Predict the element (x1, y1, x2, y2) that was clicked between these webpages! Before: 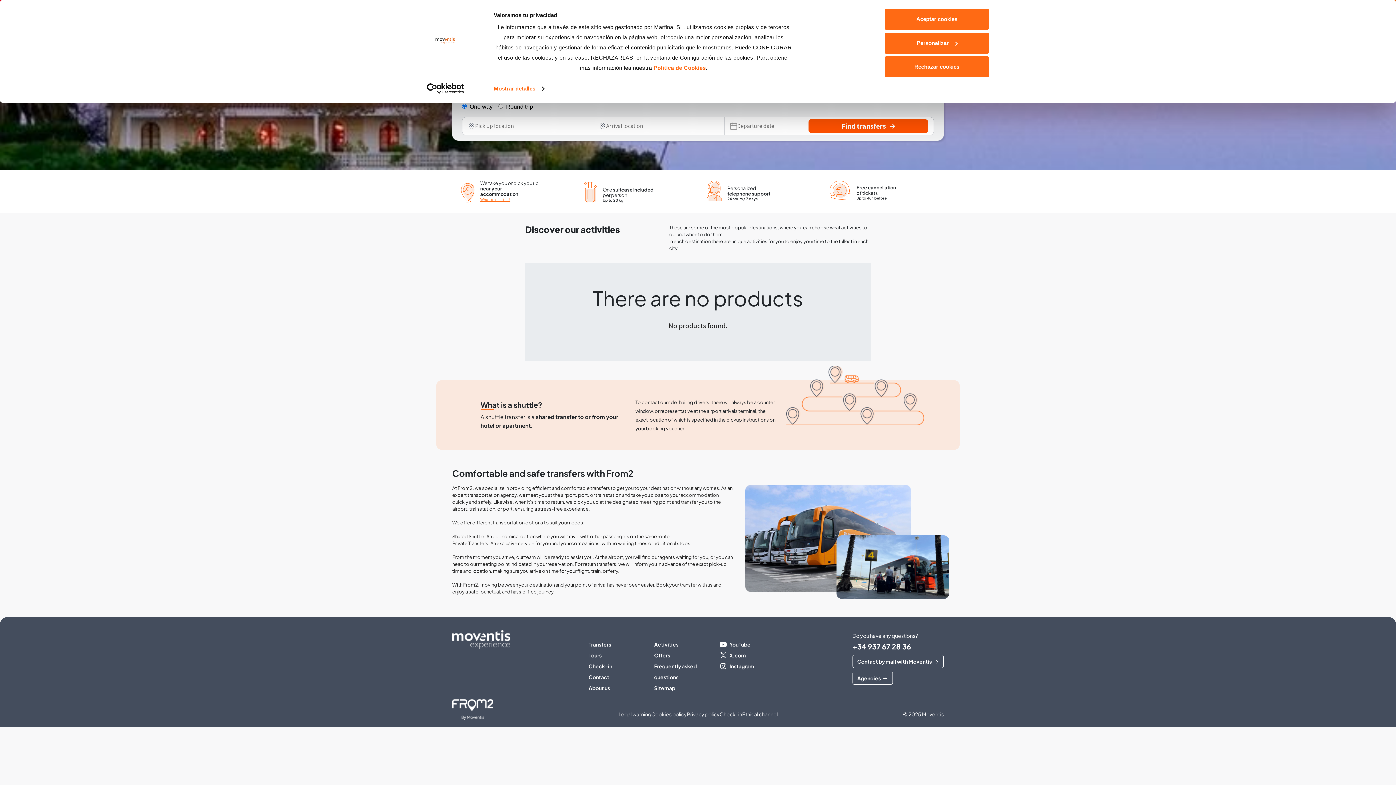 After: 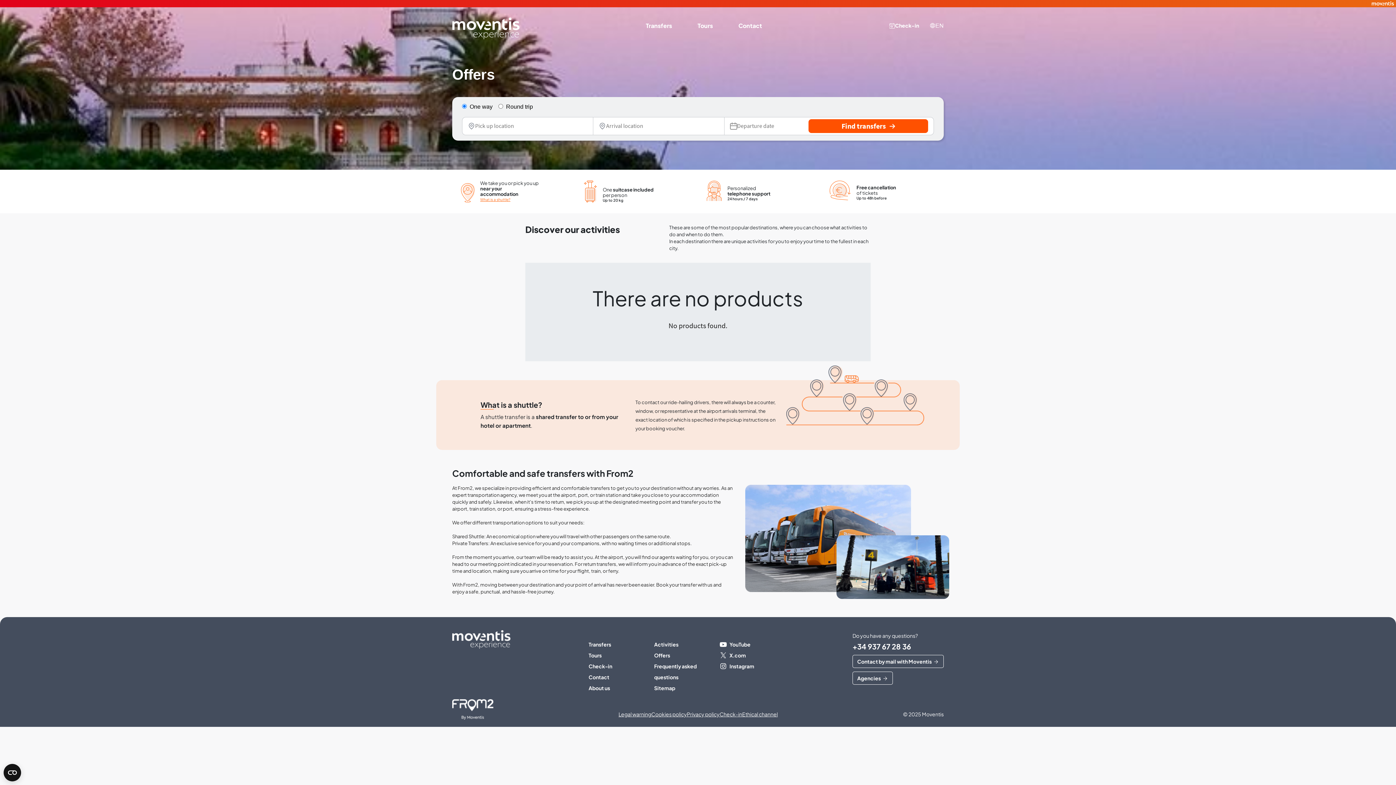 Action: label: Aceptar cookies bbox: (885, 8, 989, 29)